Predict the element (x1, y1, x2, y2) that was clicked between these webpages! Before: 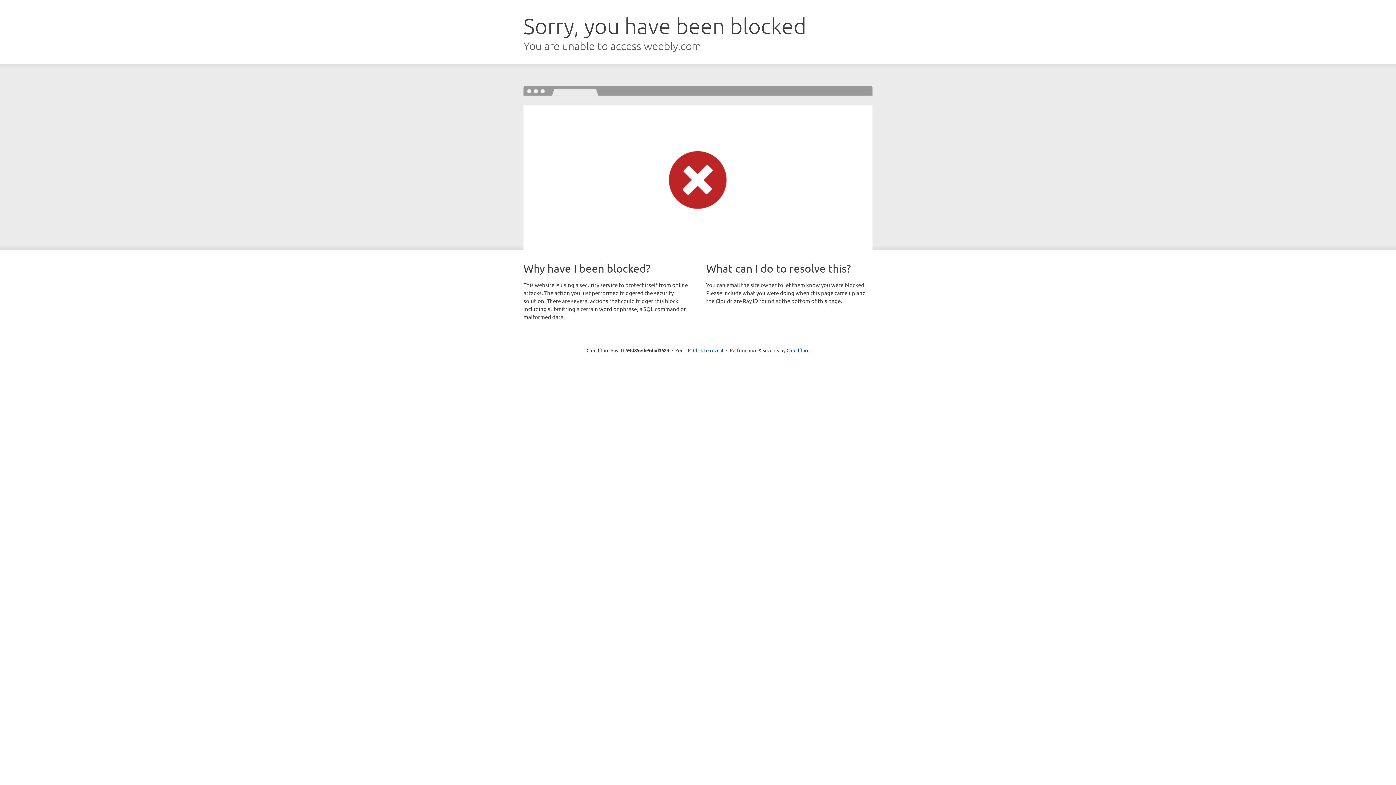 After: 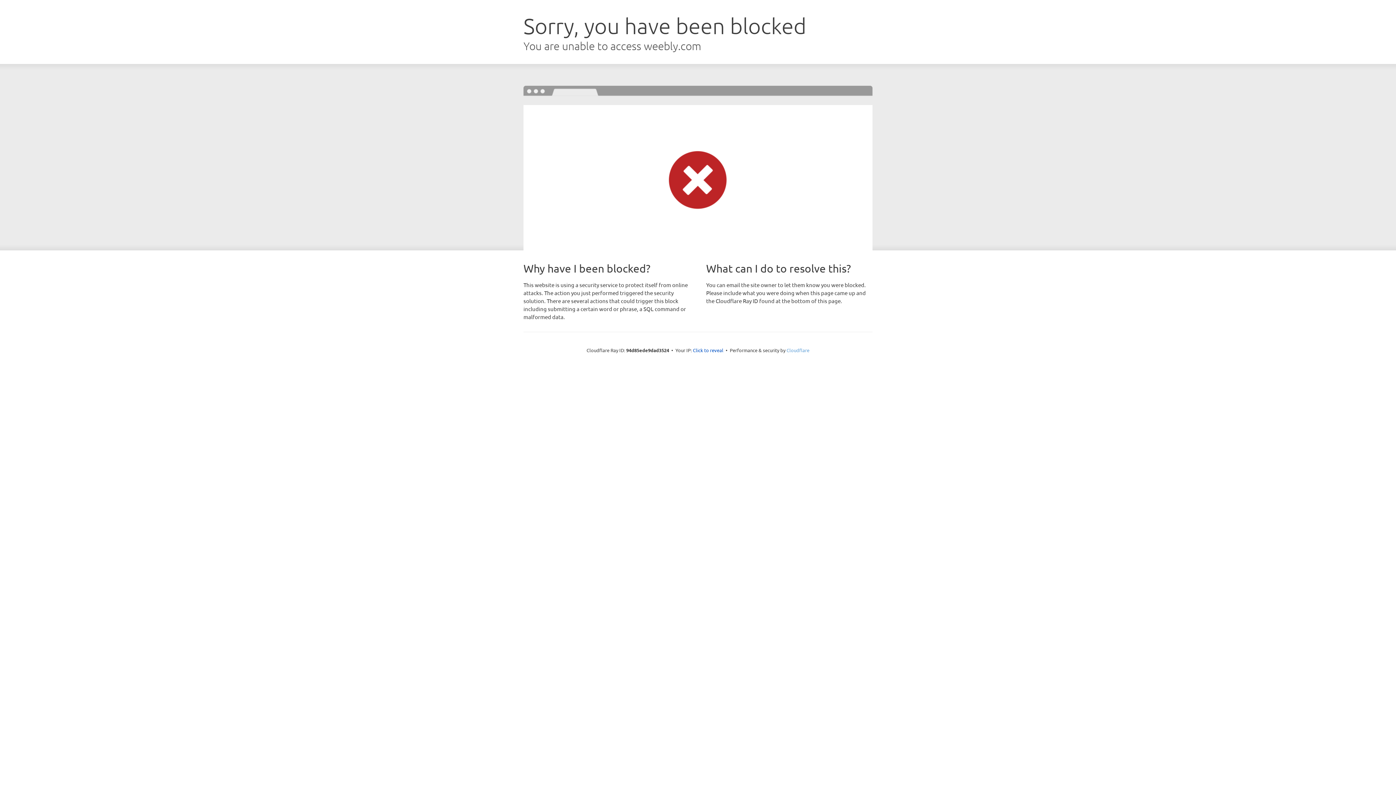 Action: bbox: (786, 347, 809, 353) label: Cloudflare